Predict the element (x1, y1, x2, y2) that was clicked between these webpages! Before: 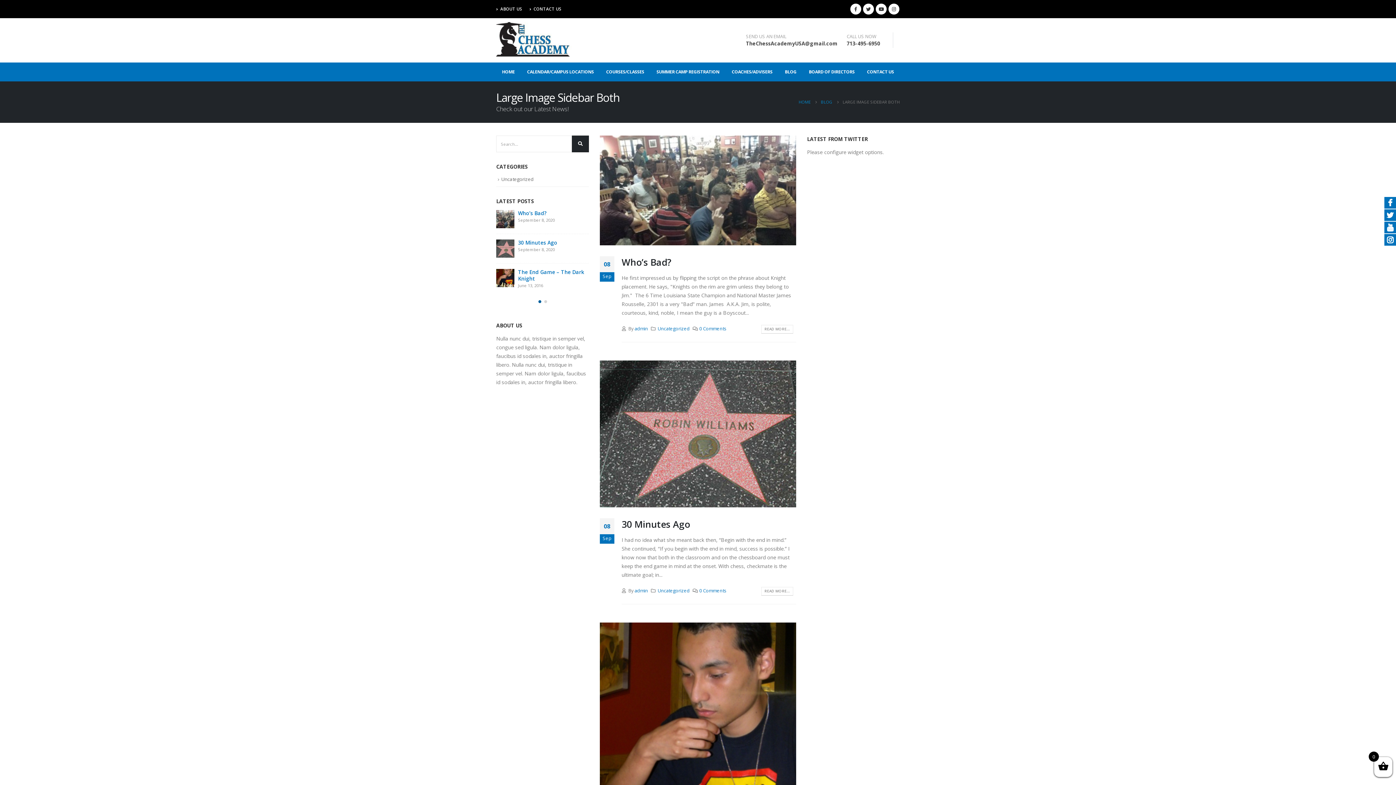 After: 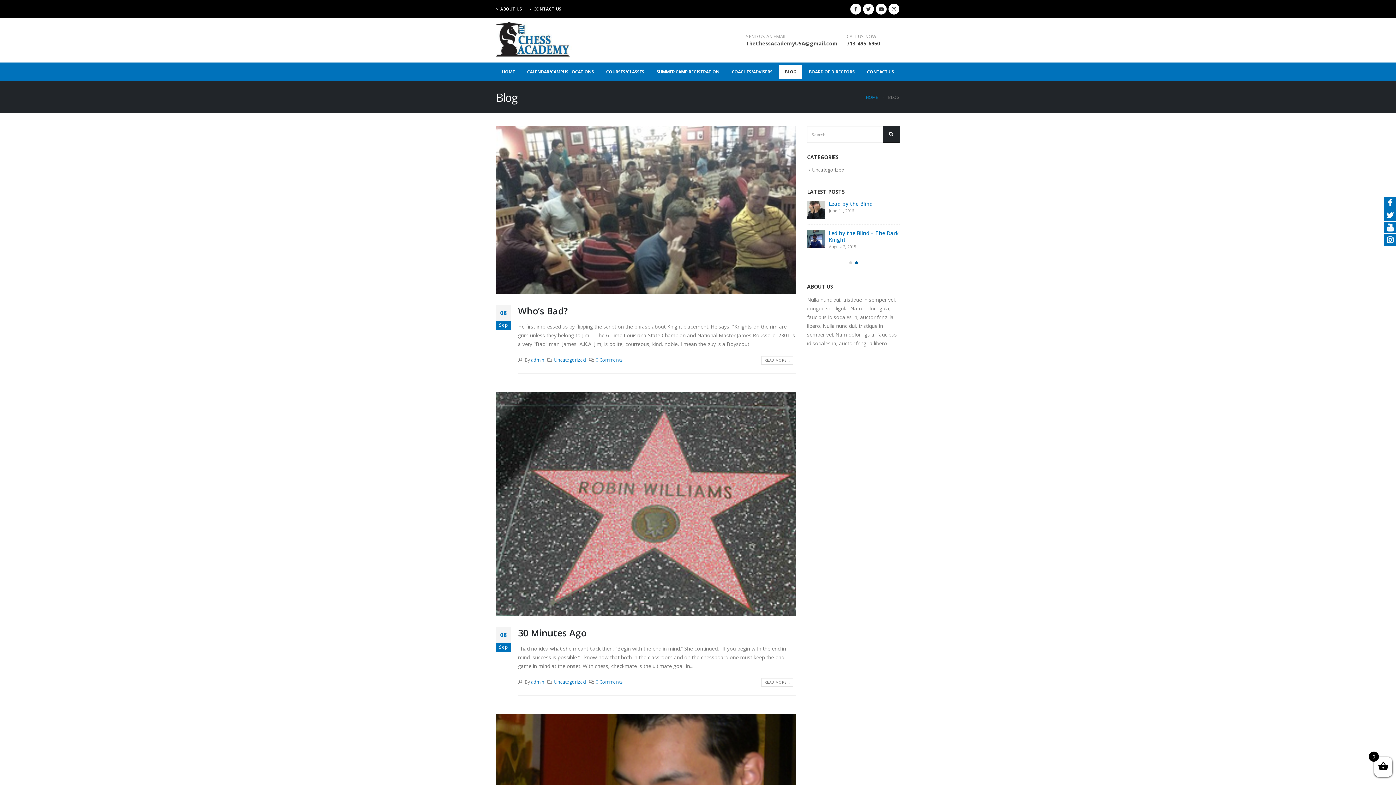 Action: label: BLOG bbox: (779, 64, 802, 79)